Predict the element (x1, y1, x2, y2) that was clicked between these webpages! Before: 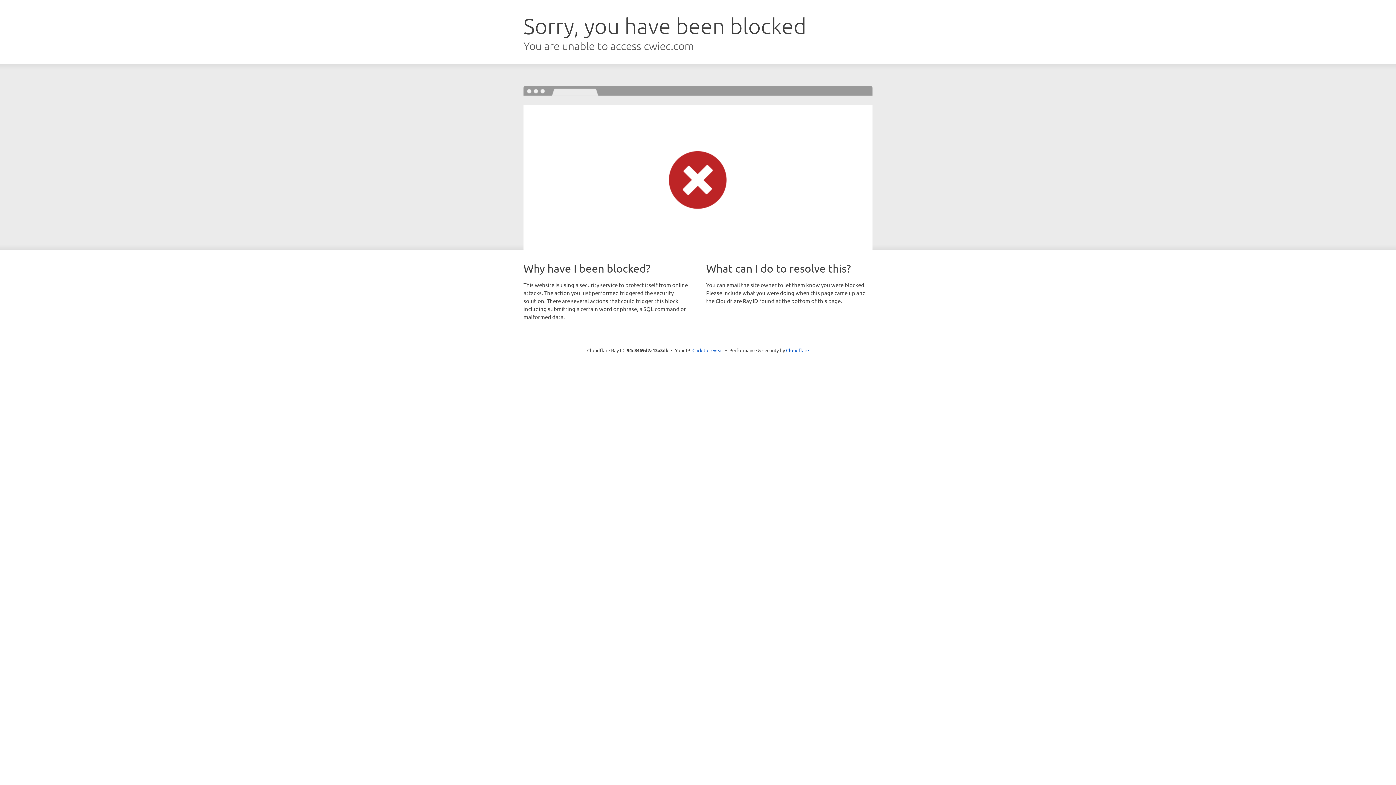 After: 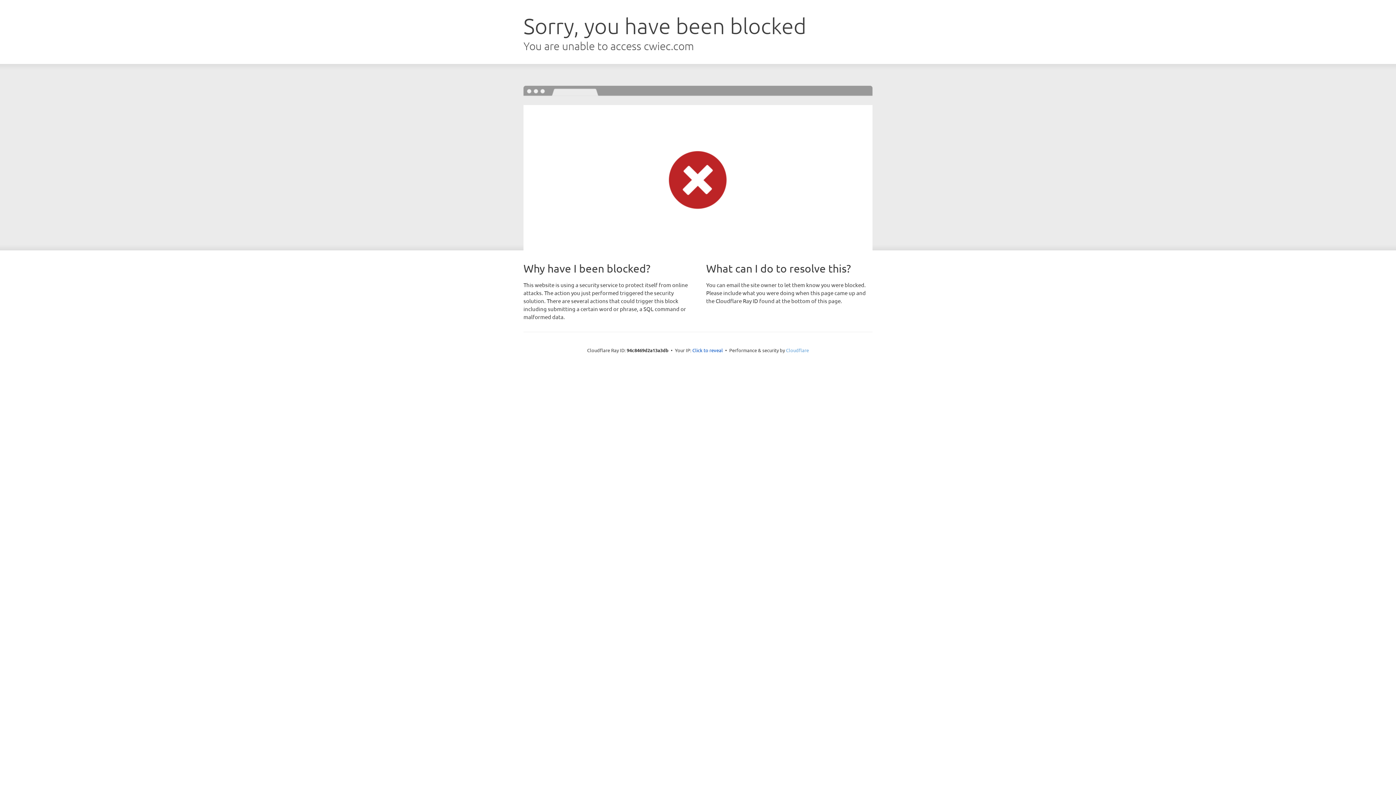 Action: bbox: (786, 347, 809, 353) label: Cloudflare